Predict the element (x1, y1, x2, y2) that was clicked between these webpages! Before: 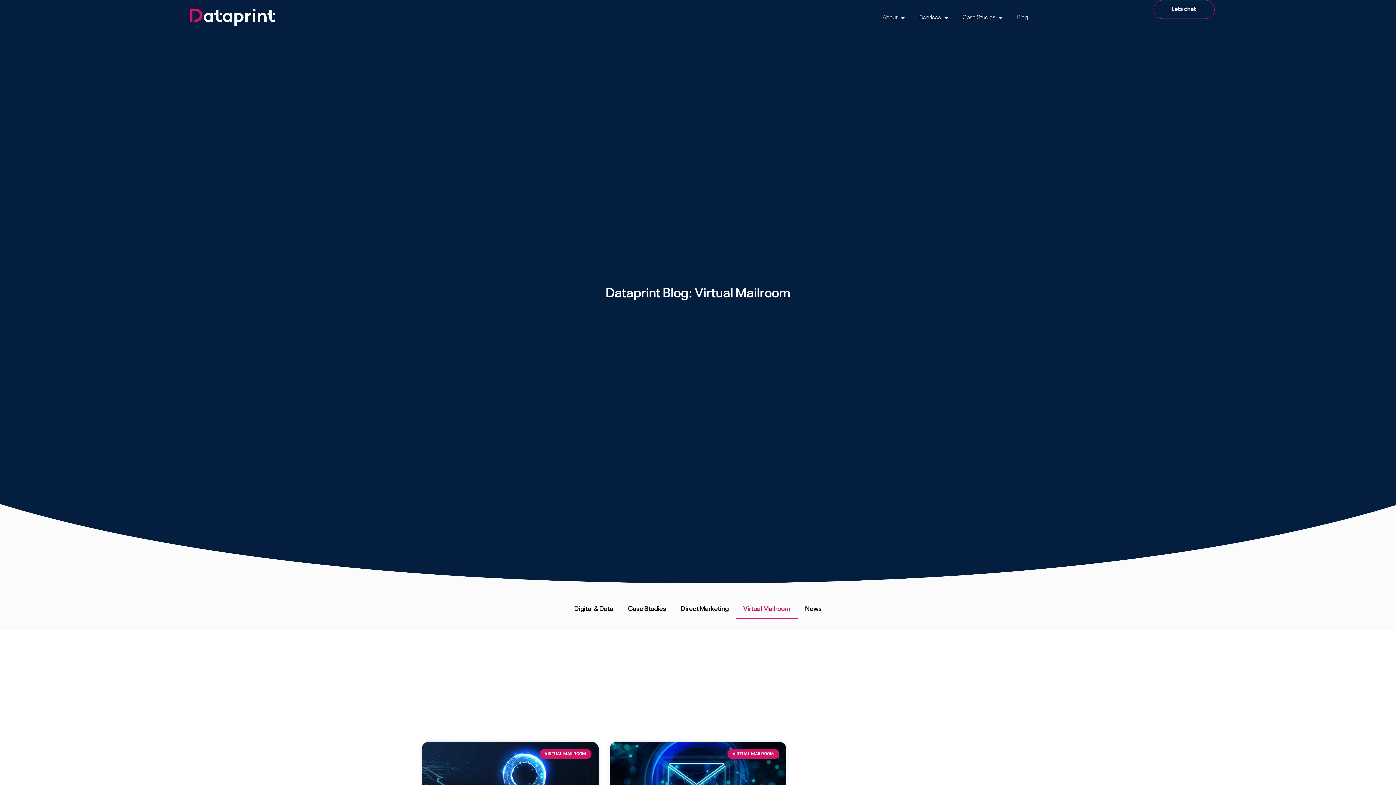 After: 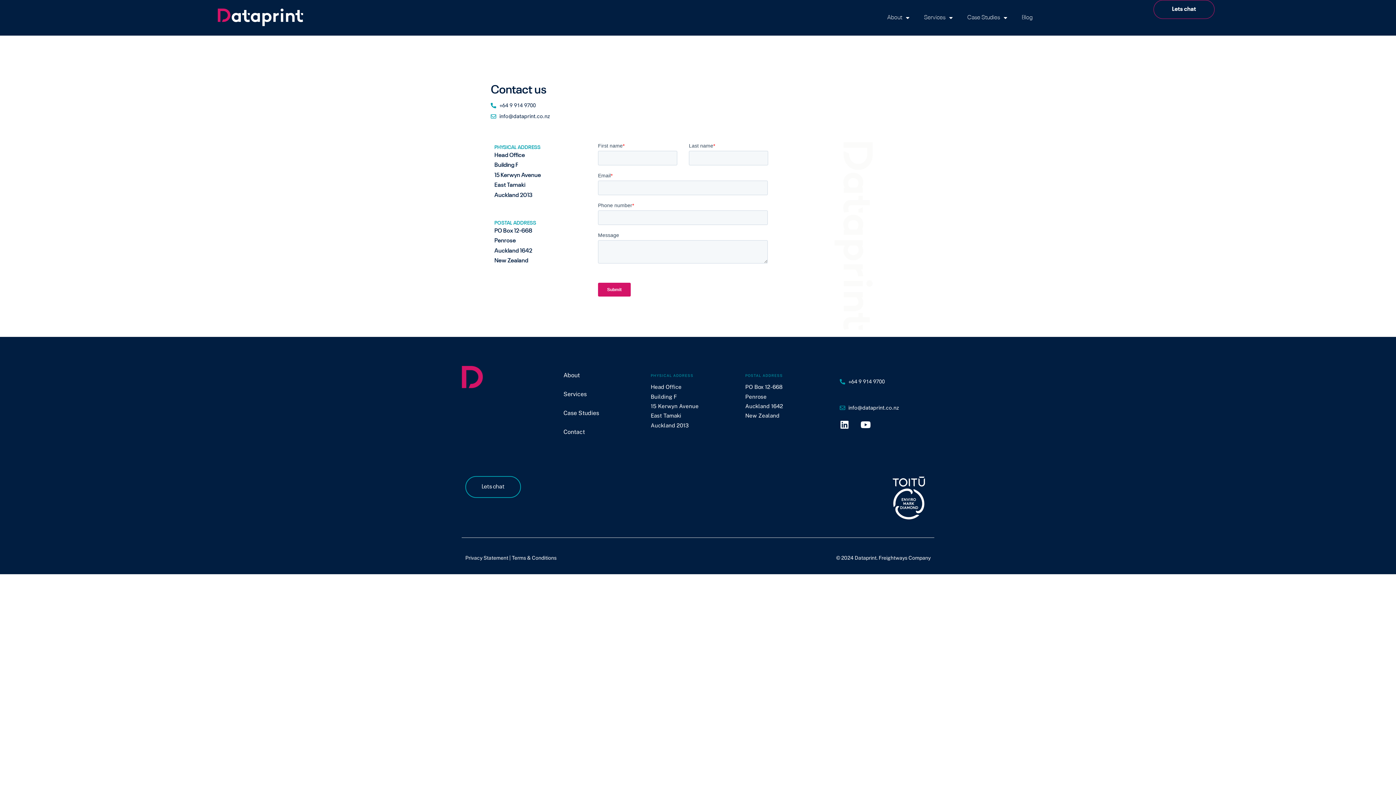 Action: label: Lets chat bbox: (1153, 0, 1214, 18)